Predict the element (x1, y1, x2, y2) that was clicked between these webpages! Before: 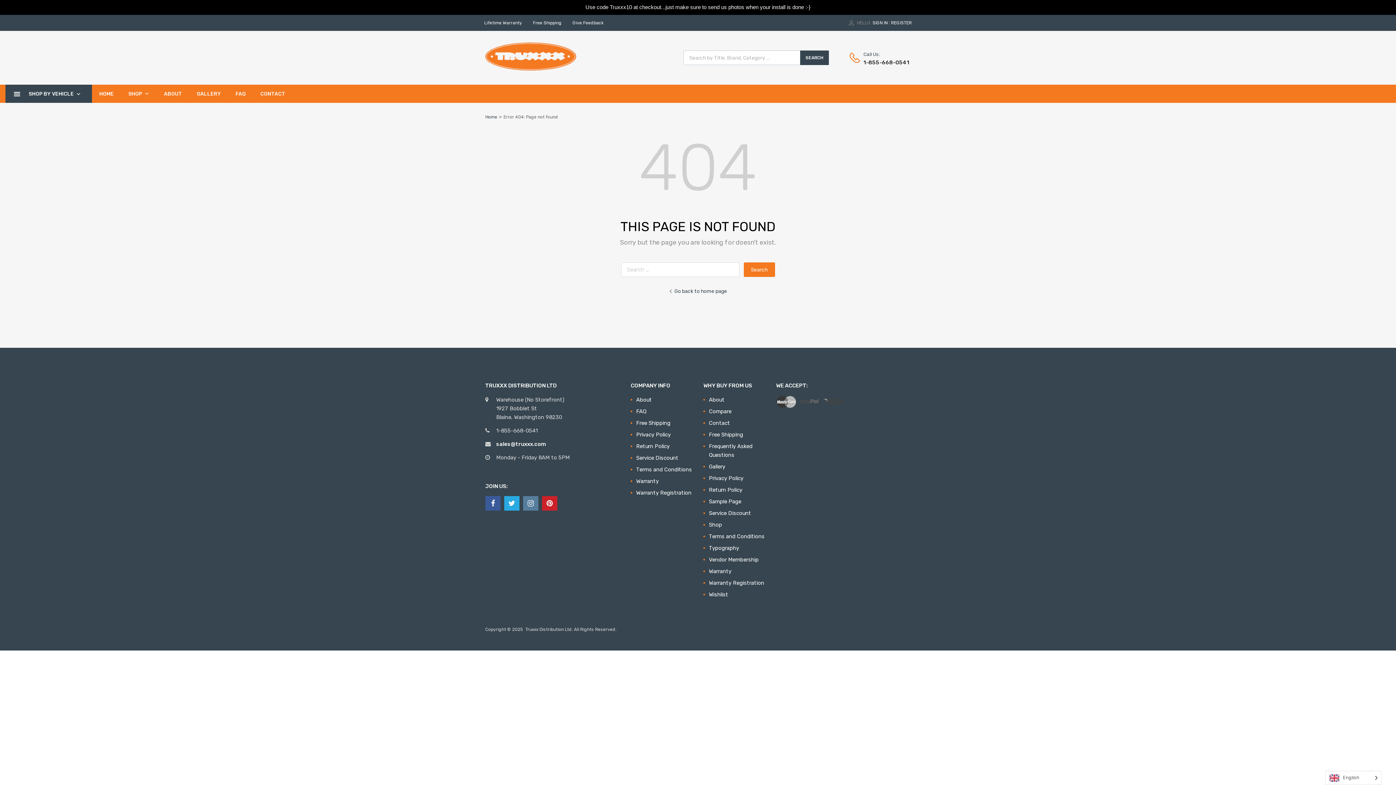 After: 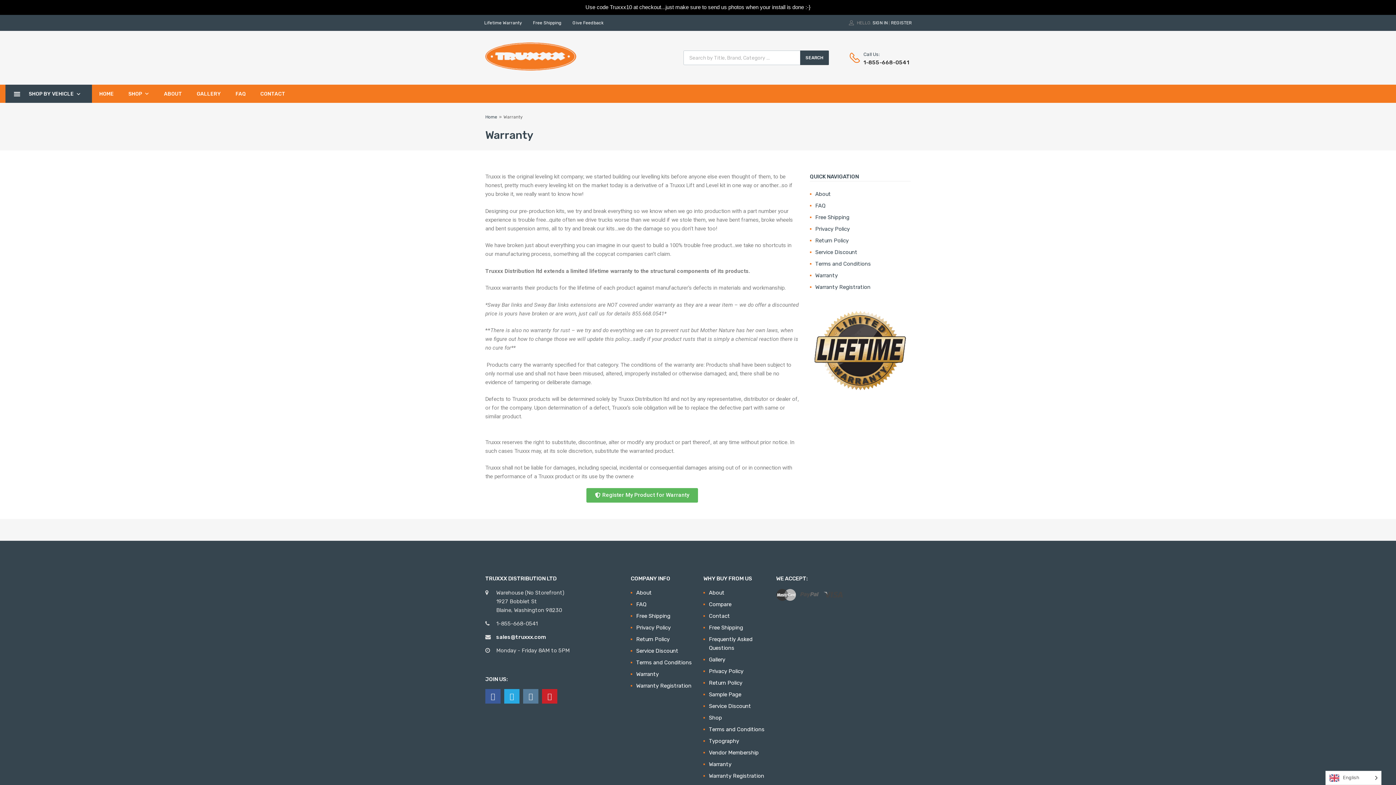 Action: bbox: (636, 478, 658, 484) label: Warranty